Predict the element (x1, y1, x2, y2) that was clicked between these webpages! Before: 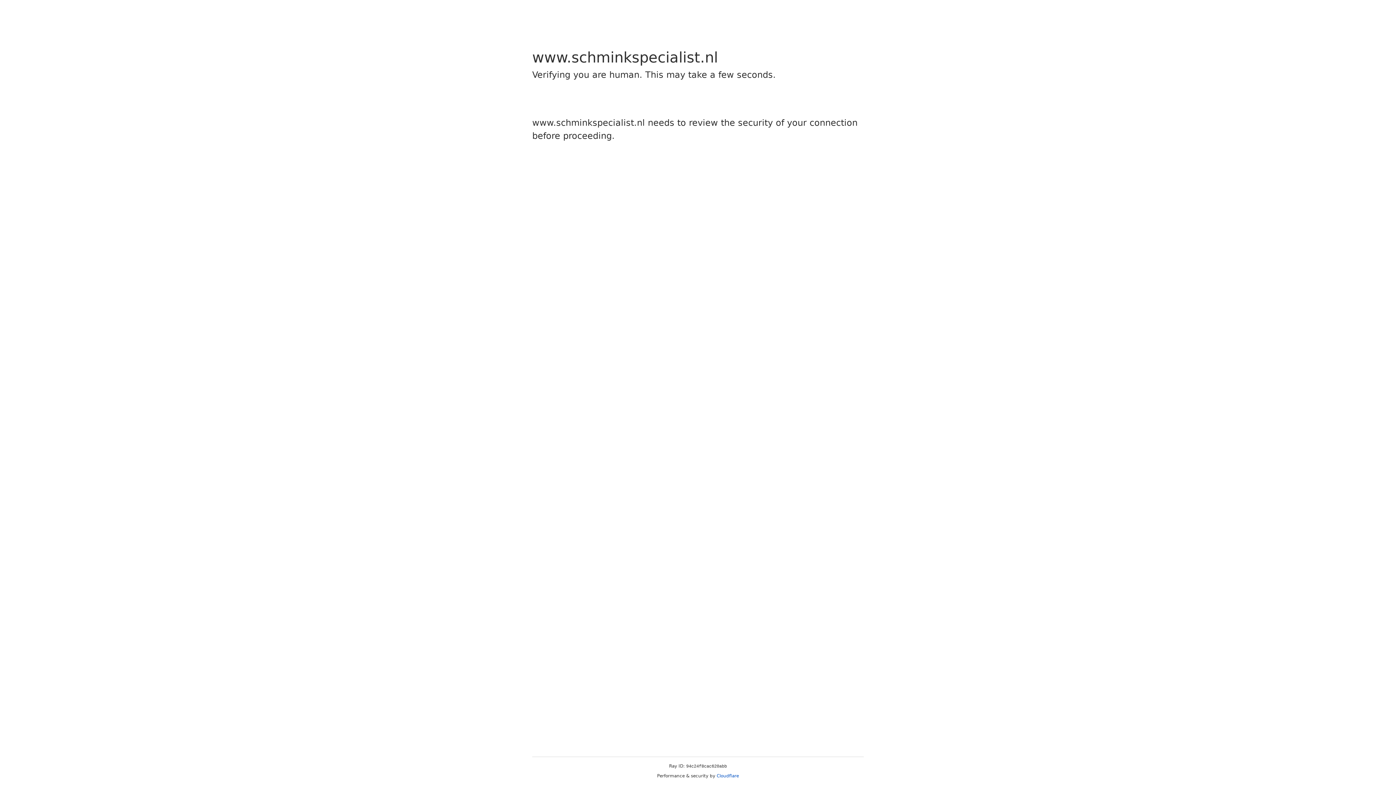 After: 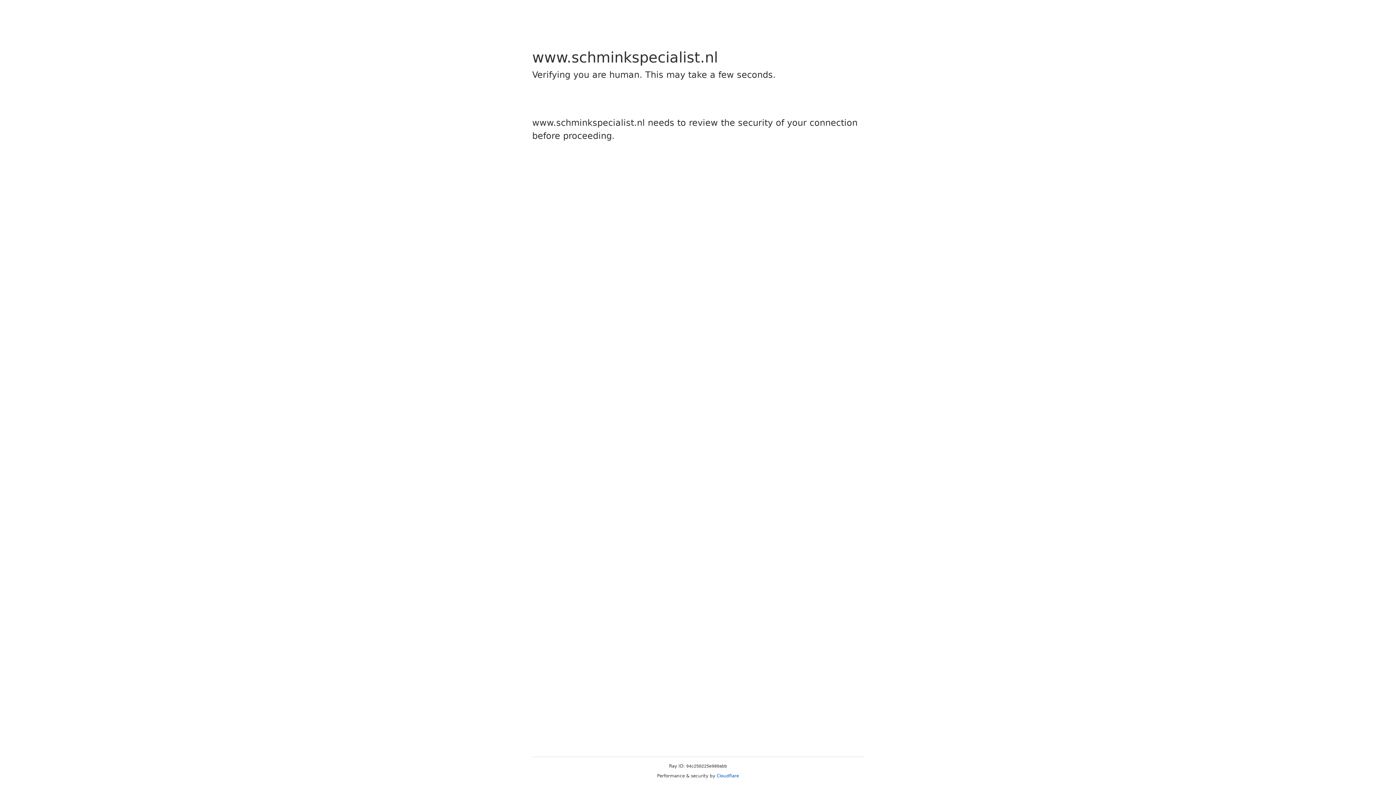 Action: label: Cloudflare bbox: (716, 773, 739, 778)